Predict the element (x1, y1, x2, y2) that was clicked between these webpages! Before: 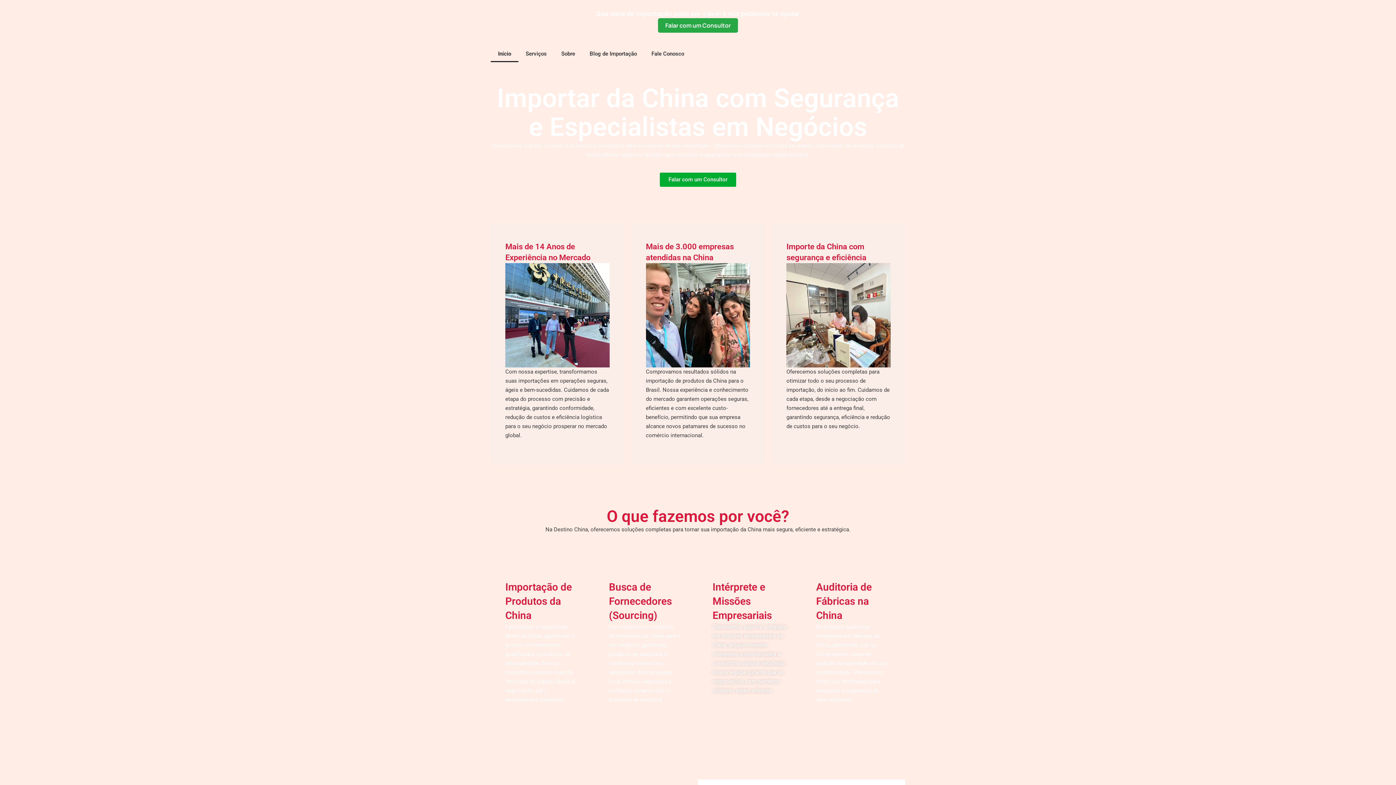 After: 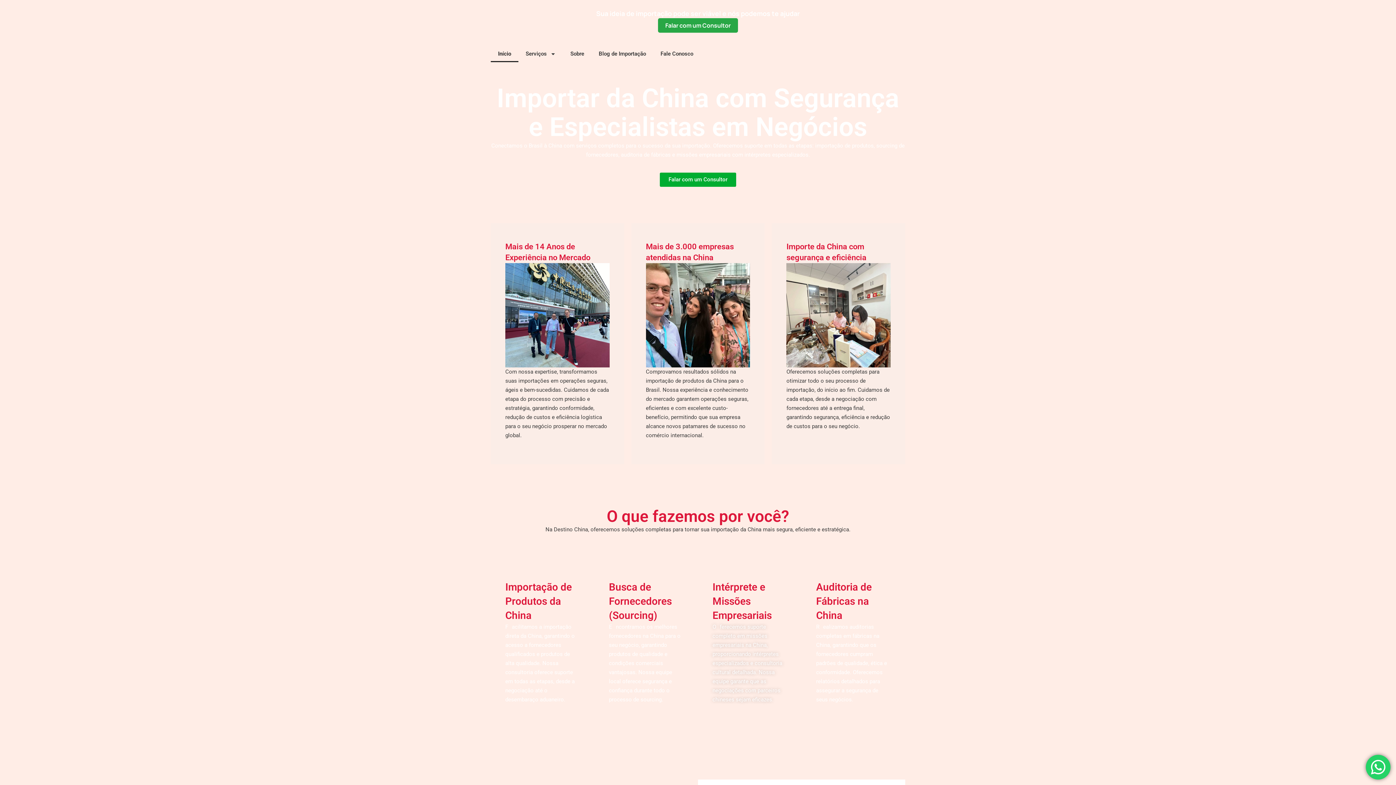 Action: bbox: (658, 18, 738, 32) label: Falar com um Consultor